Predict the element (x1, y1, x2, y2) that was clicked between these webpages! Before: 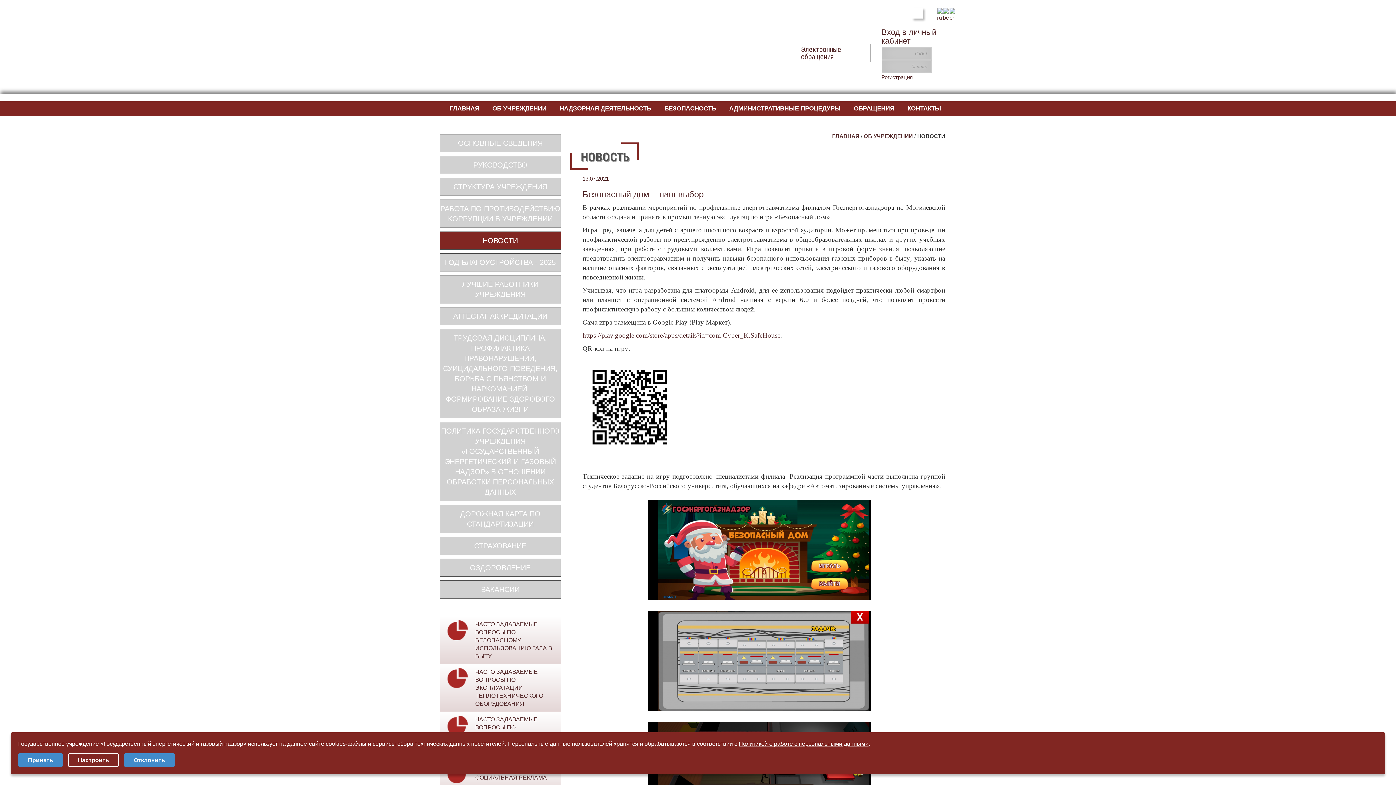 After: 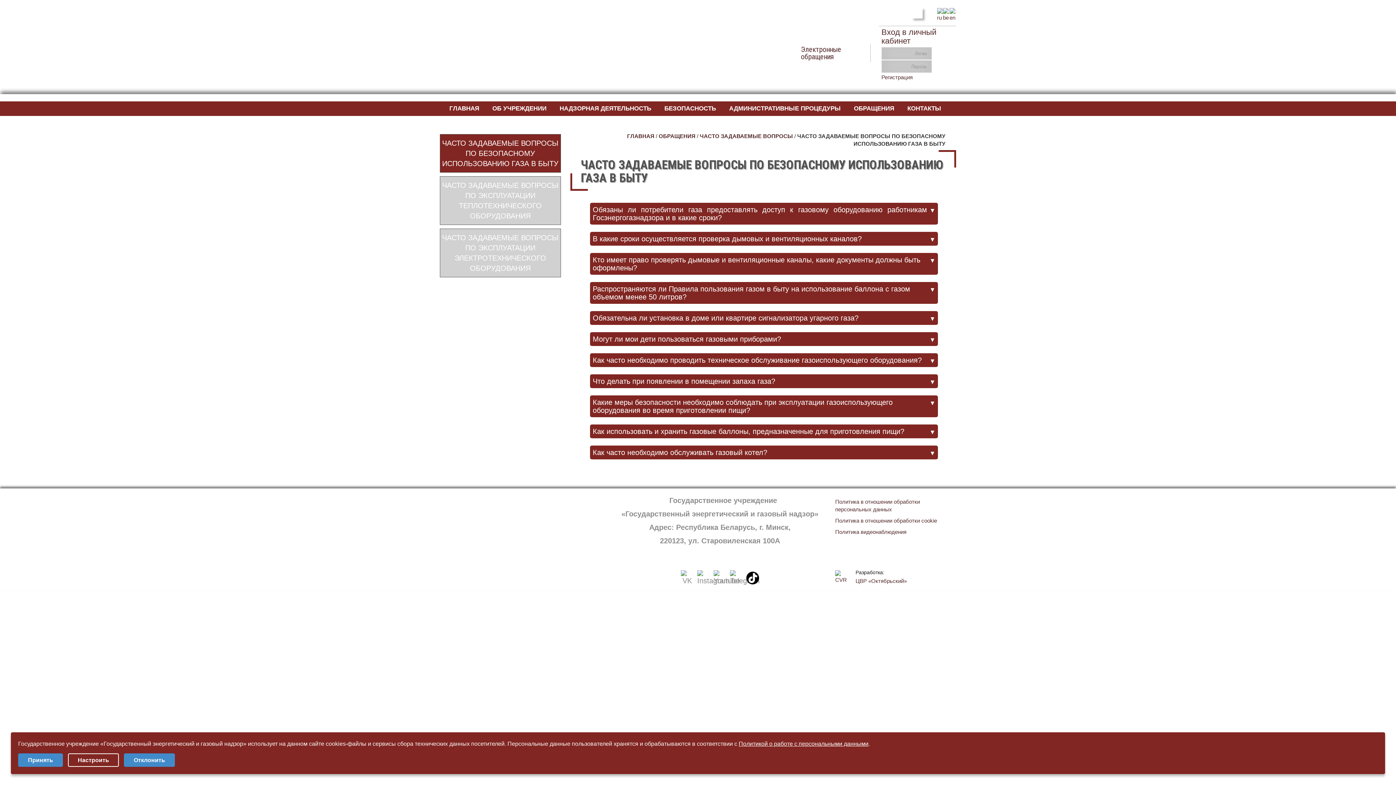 Action: label: ЧАСТО ЗАДАВАЕМЫЕ ВОПРОСЫ ПО БЕЗОПАСНОМУ ИСПОЛЬЗОВАНИЮ ГАЗА В БЫТУ bbox: (440, 620, 557, 660)